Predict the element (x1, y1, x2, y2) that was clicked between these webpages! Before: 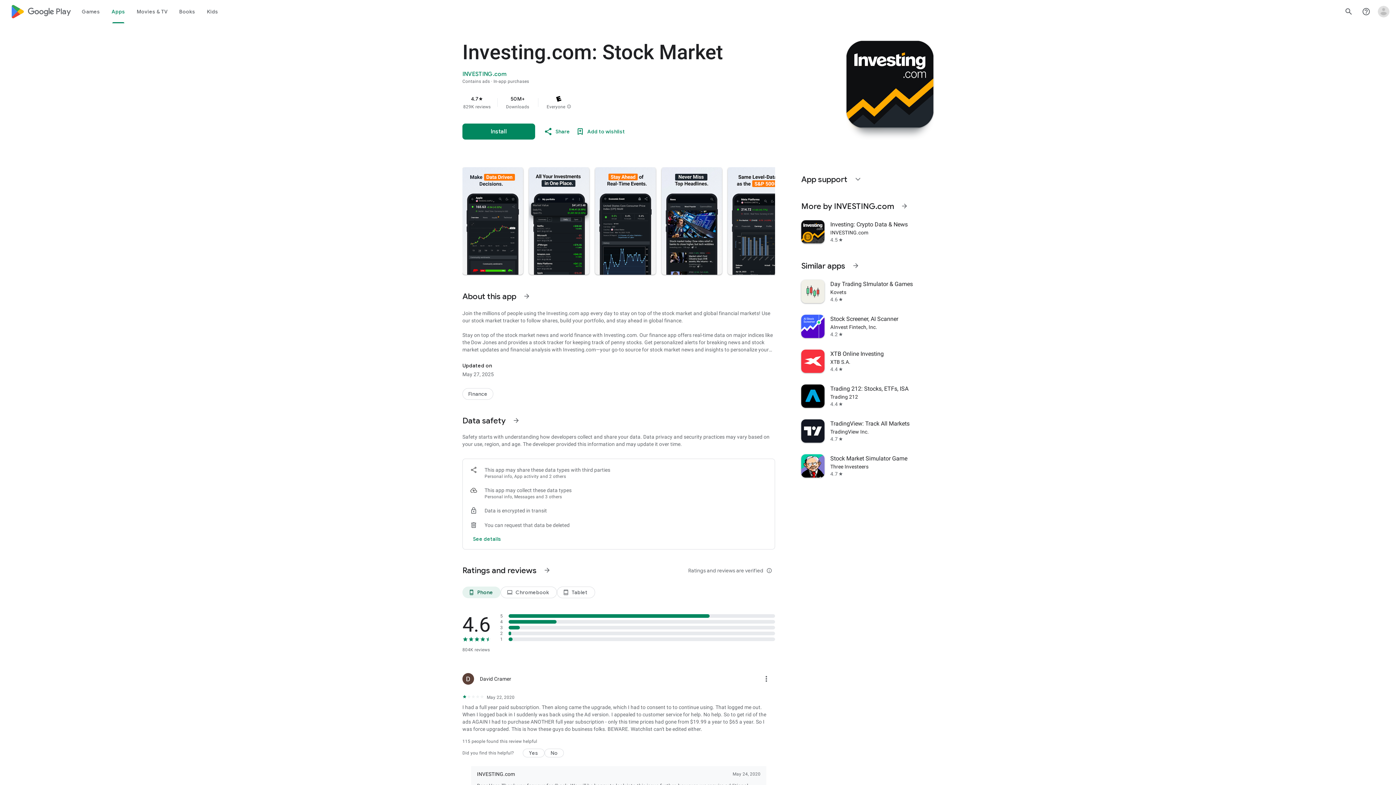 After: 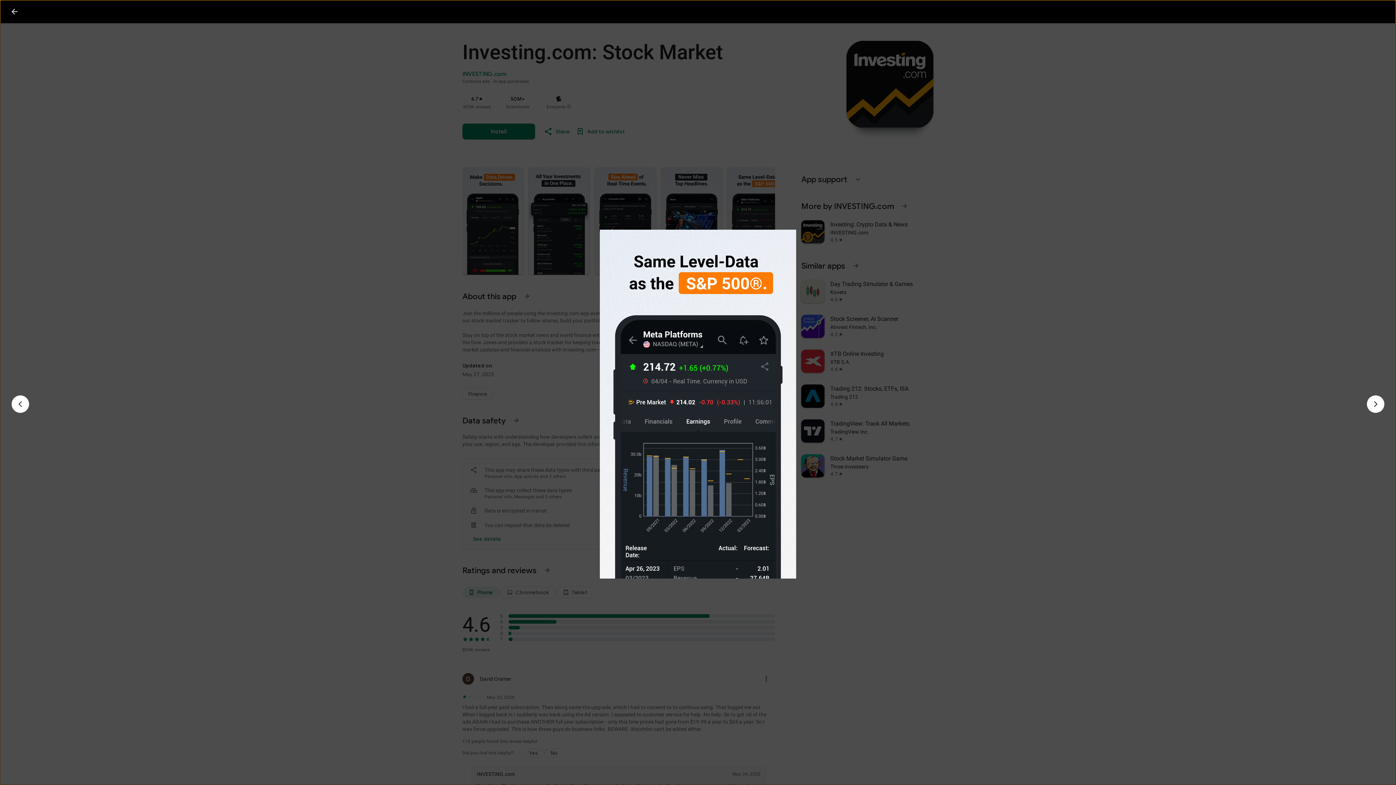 Action: bbox: (728, 167, 788, 274)